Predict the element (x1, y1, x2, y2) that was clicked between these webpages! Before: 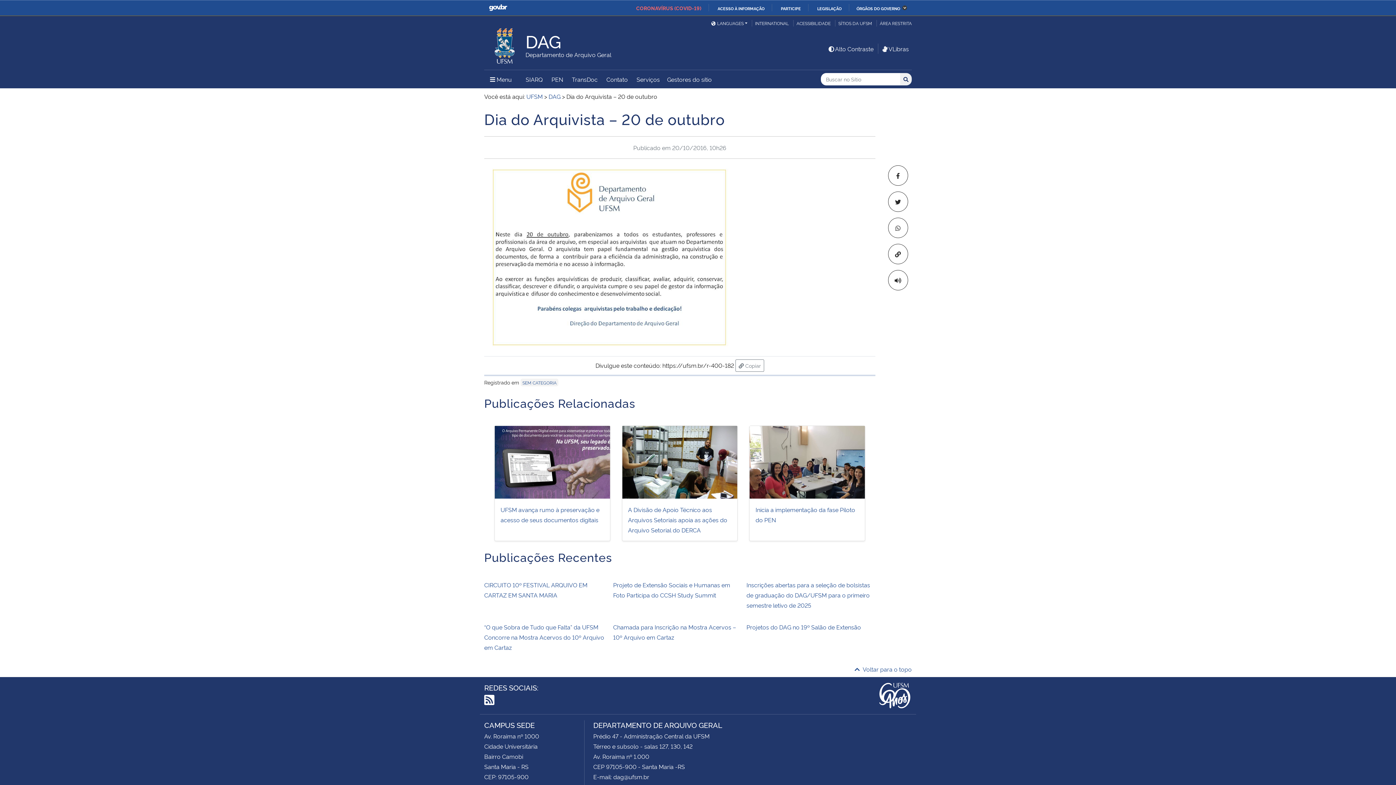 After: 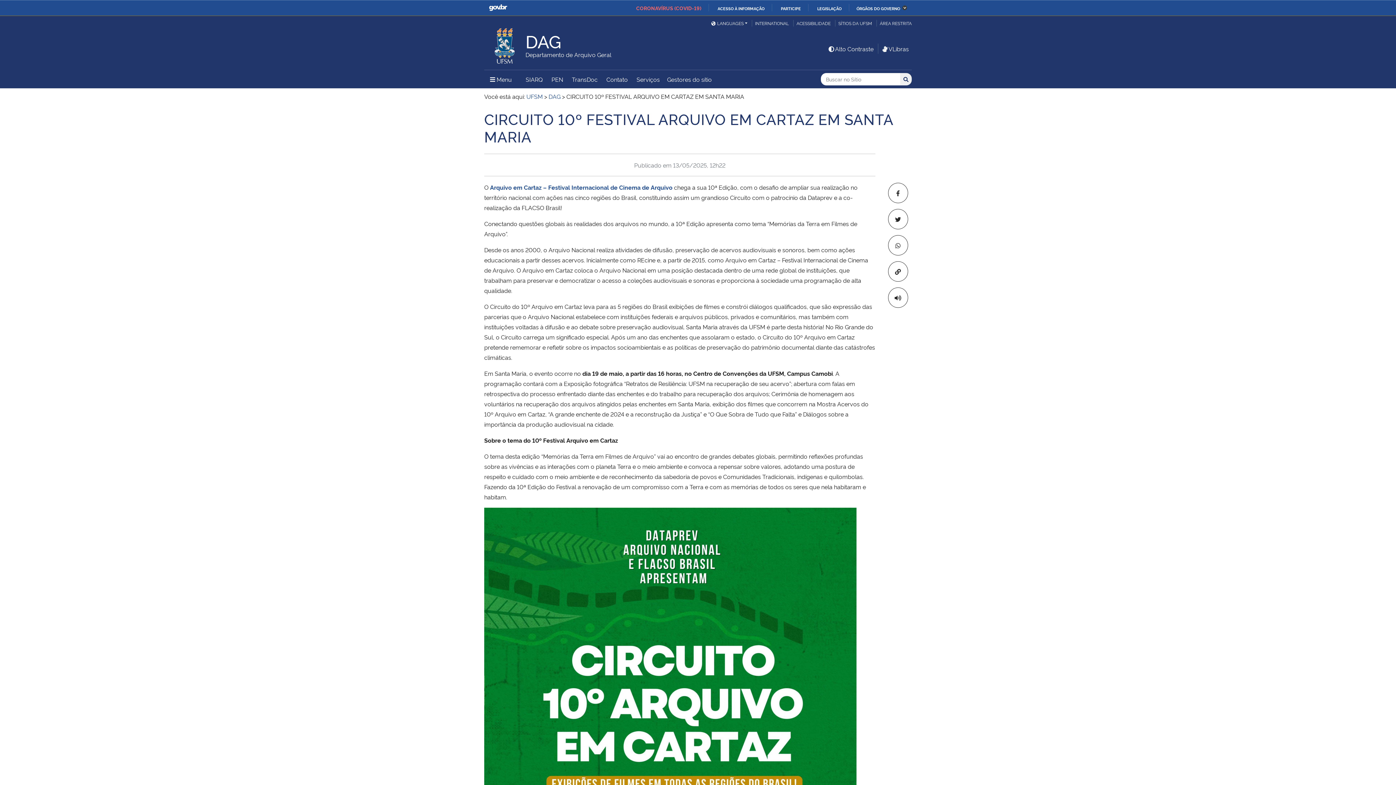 Action: bbox: (484, 580, 608, 600) label: CIRCUITO 10º FESTIVAL ARQUIVO EM CARTAZ EM SANTA MARIA